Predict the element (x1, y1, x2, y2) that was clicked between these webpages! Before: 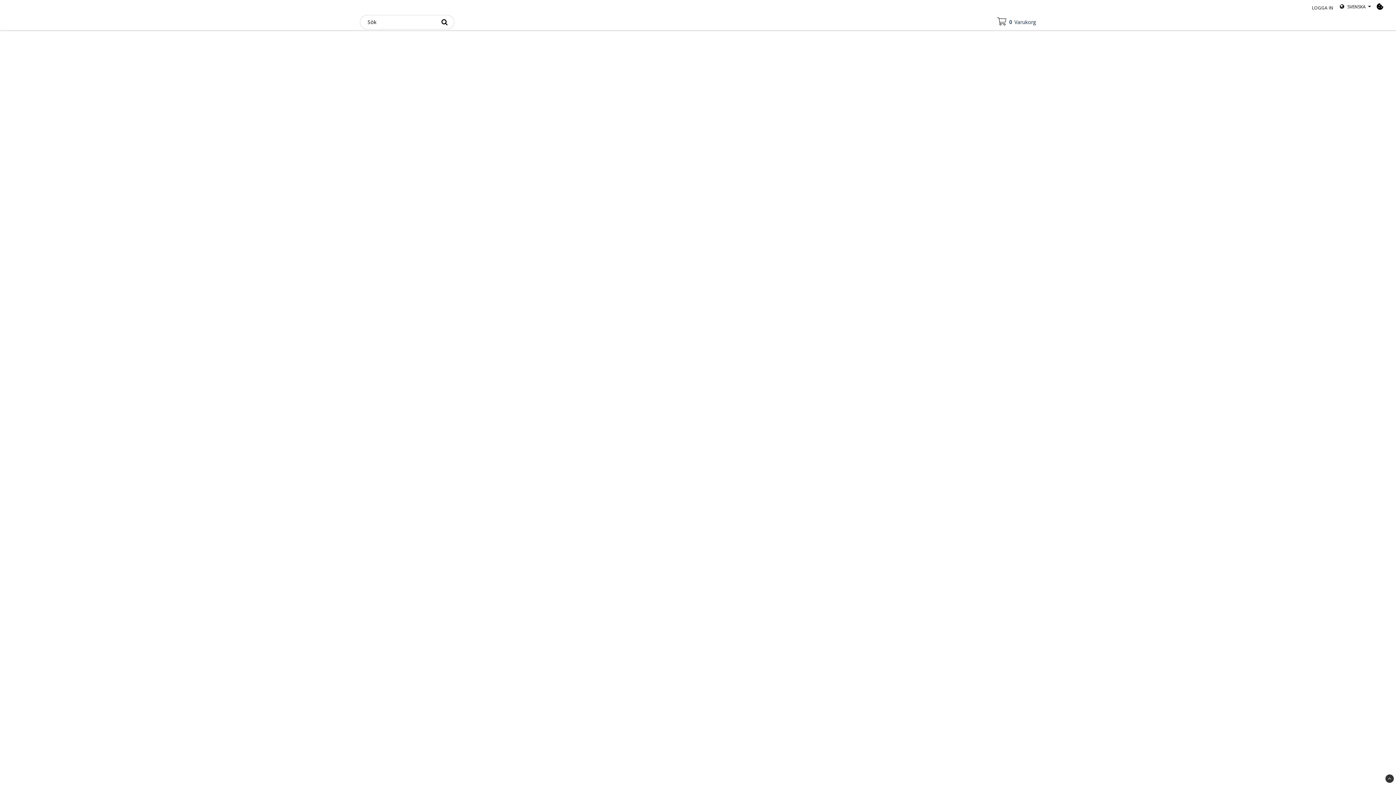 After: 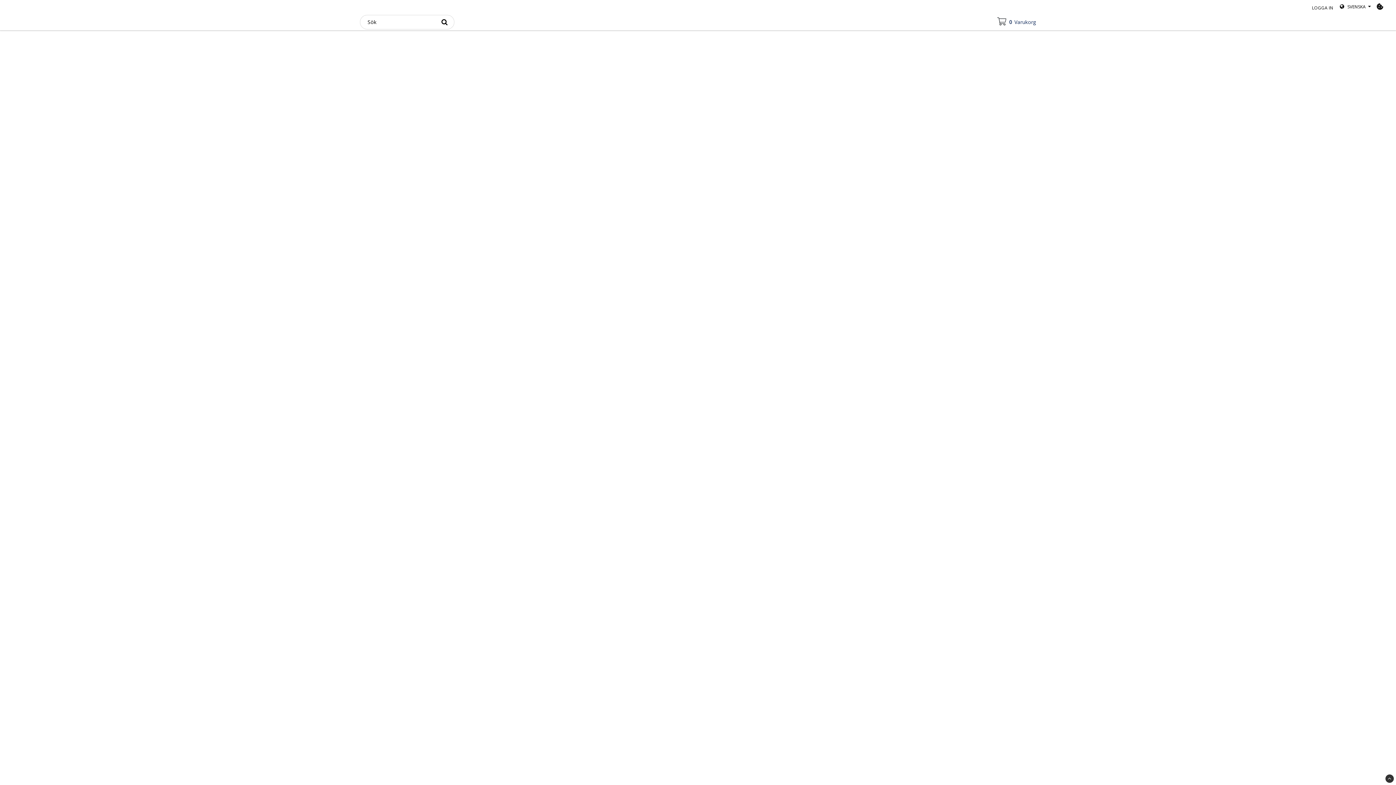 Action: bbox: (1376, 2, 1385, 10) label: Cookie-inställningar